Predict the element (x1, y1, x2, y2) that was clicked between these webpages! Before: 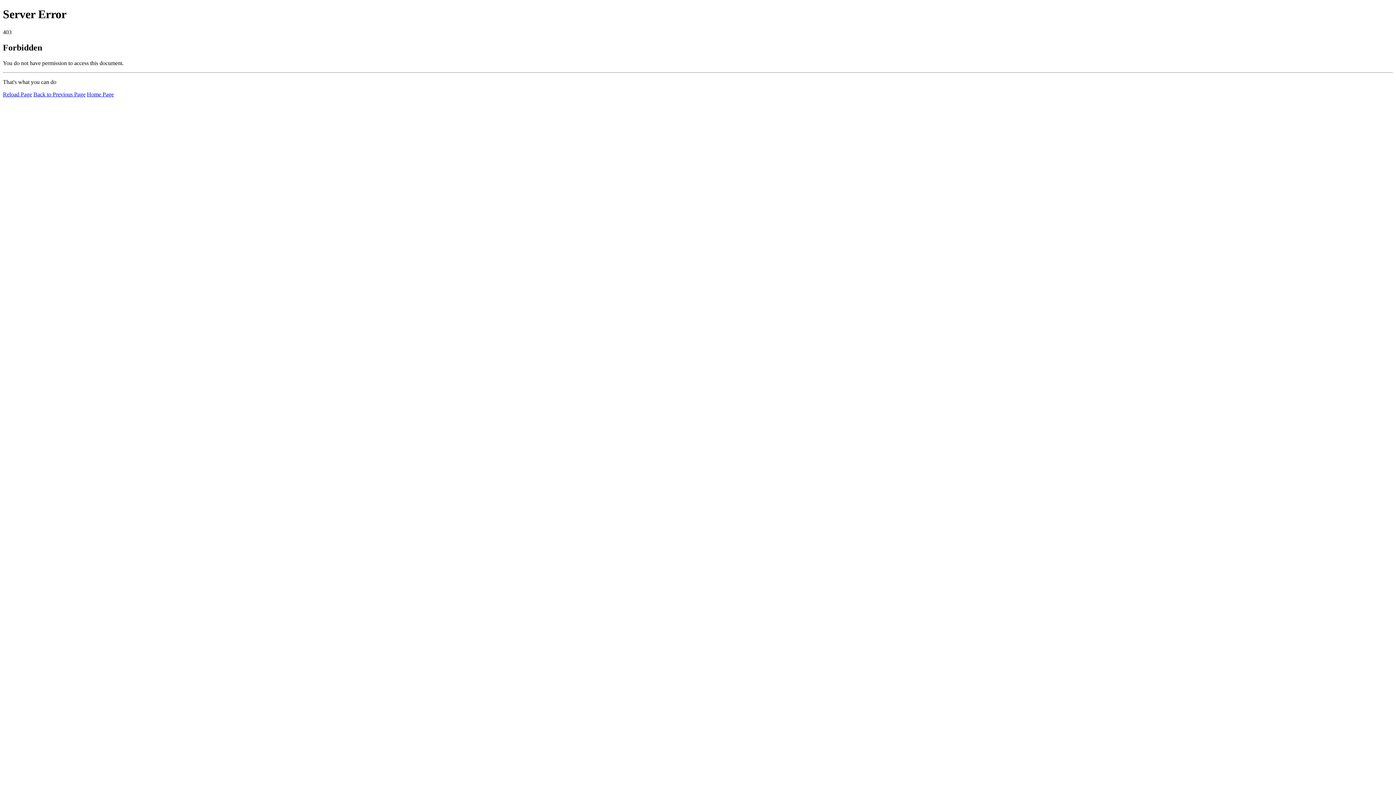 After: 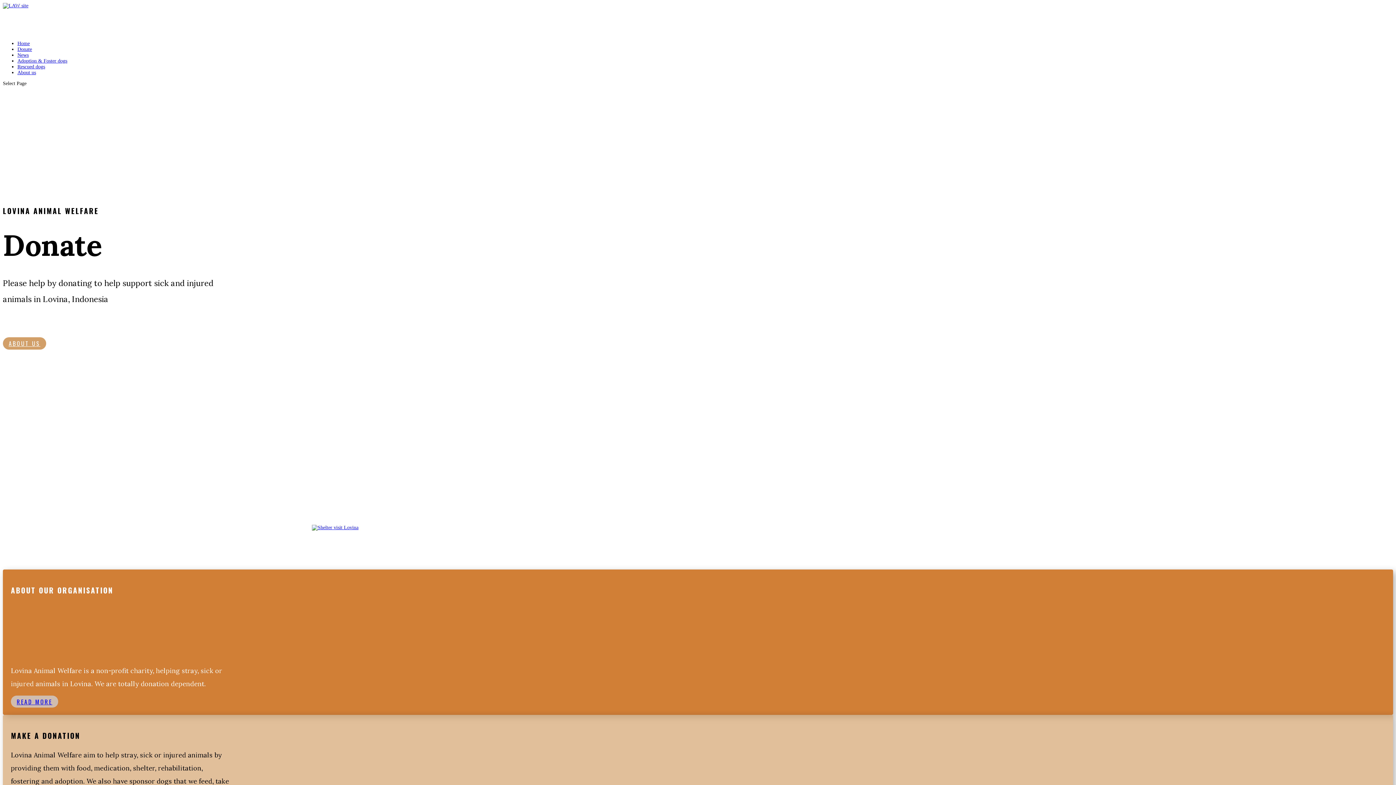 Action: bbox: (86, 91, 113, 97) label: Home Page